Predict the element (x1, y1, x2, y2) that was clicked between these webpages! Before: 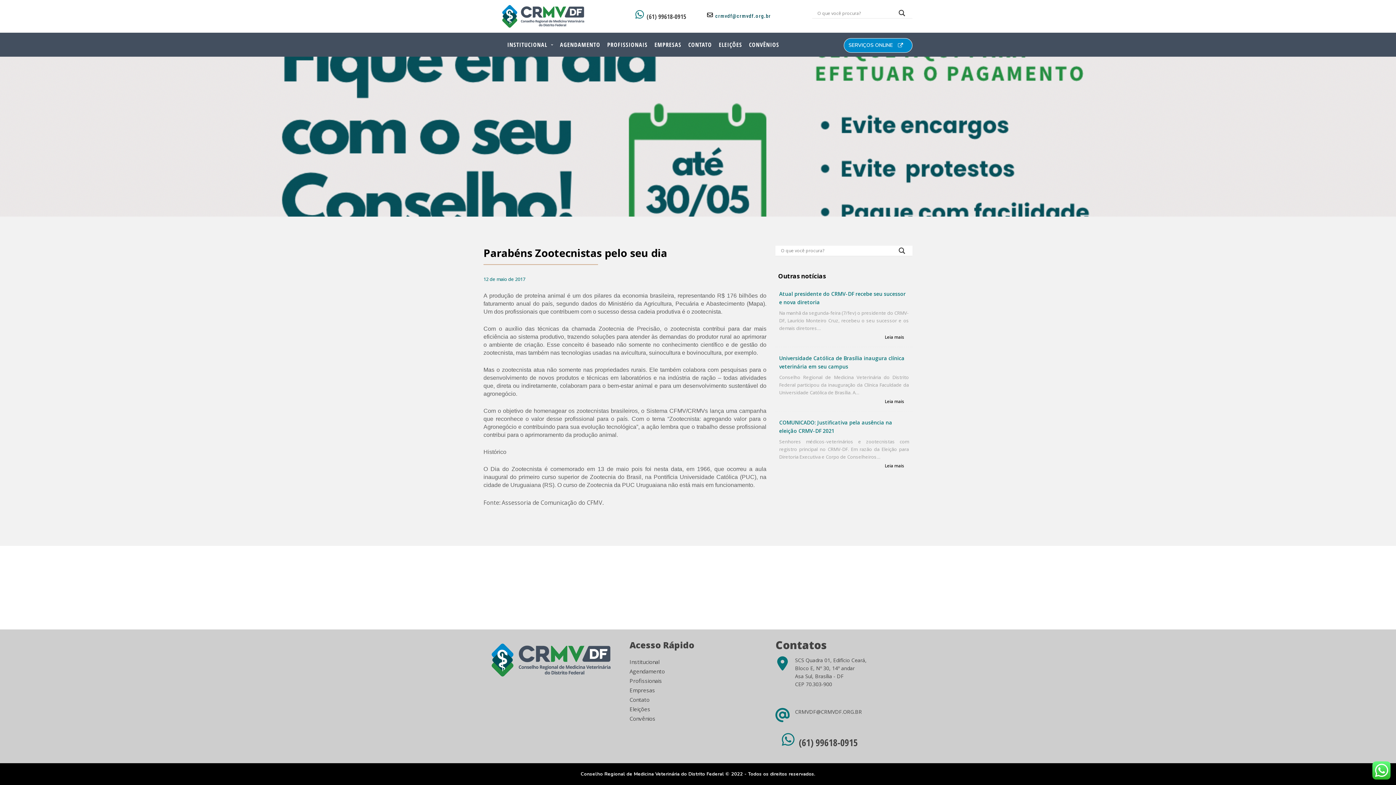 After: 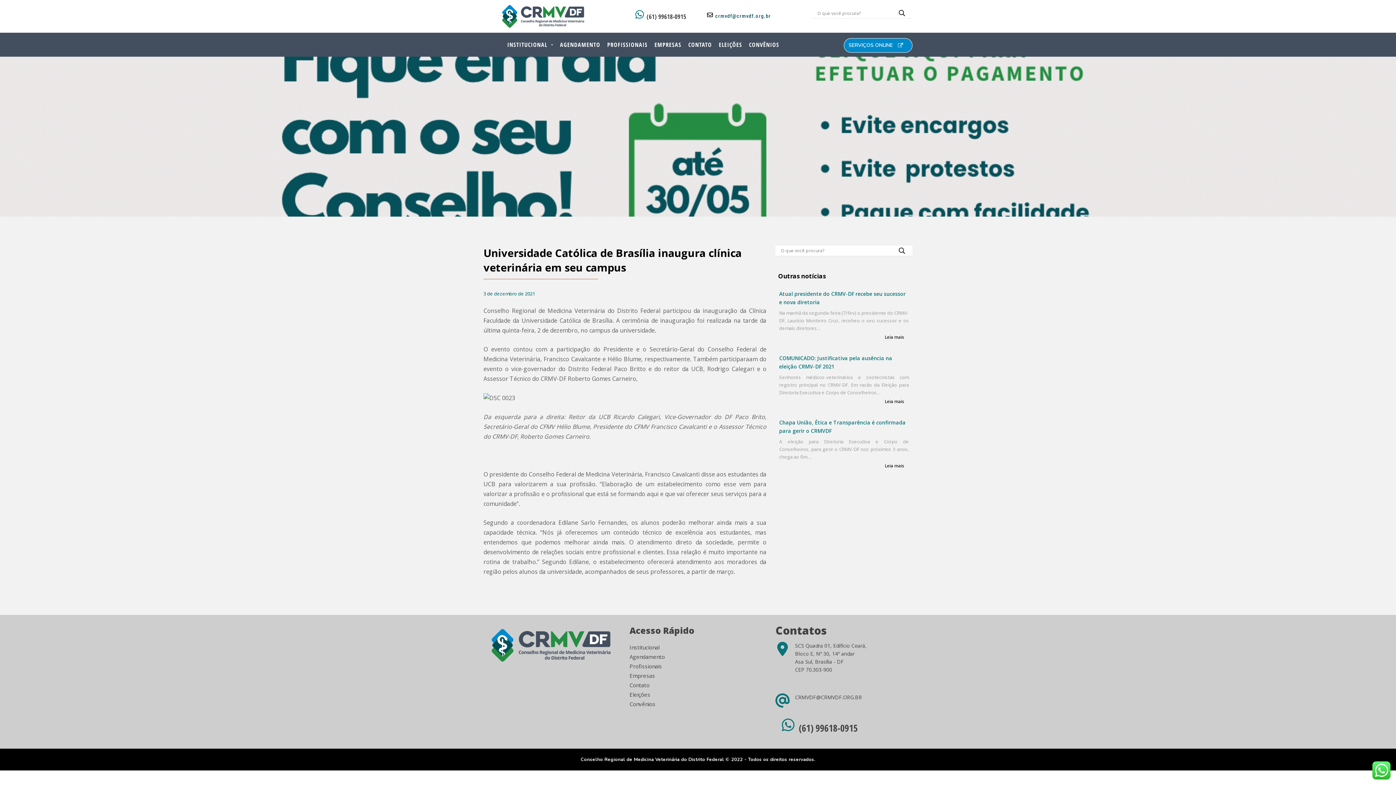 Action: label: Universidade Católica de Brasília inaugura clínica veterinária em seu campus bbox: (779, 354, 909, 370)